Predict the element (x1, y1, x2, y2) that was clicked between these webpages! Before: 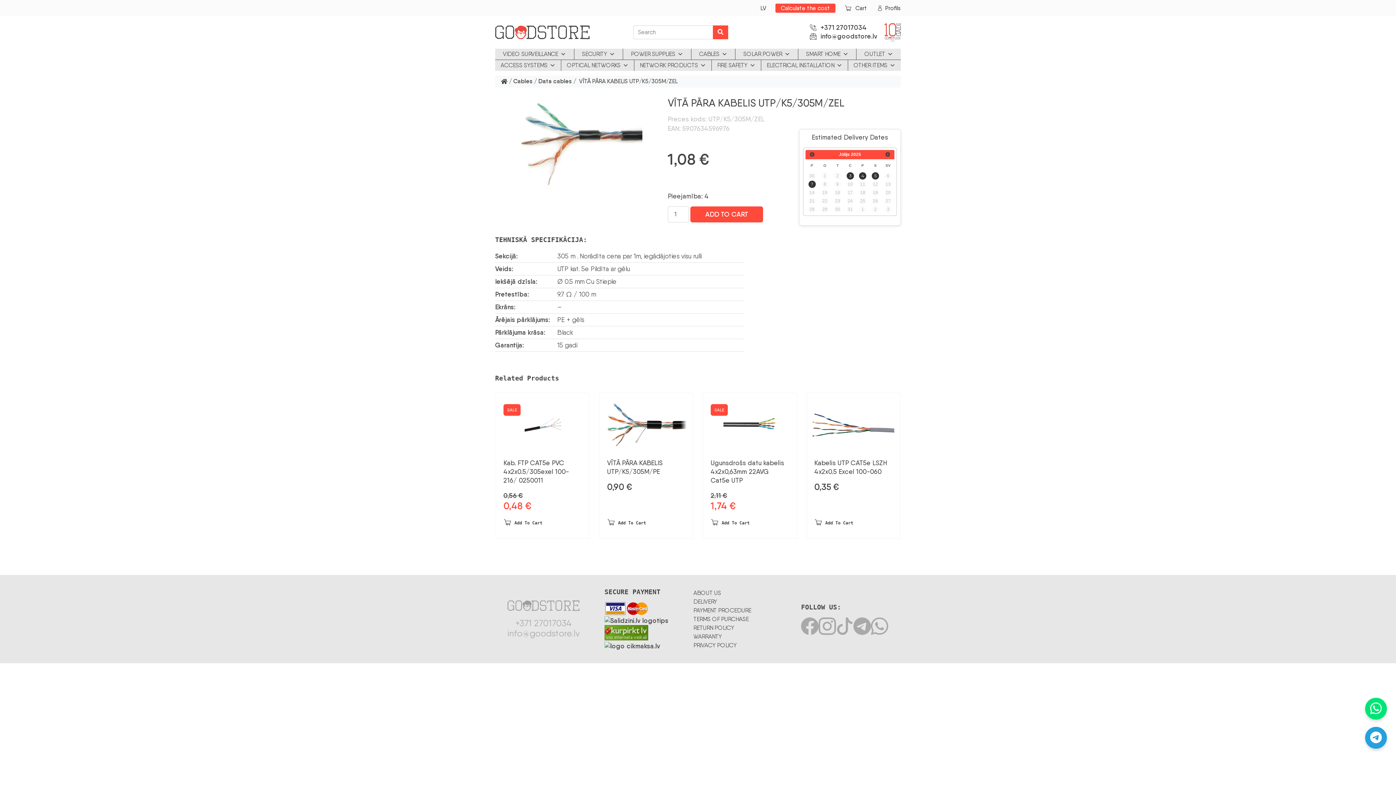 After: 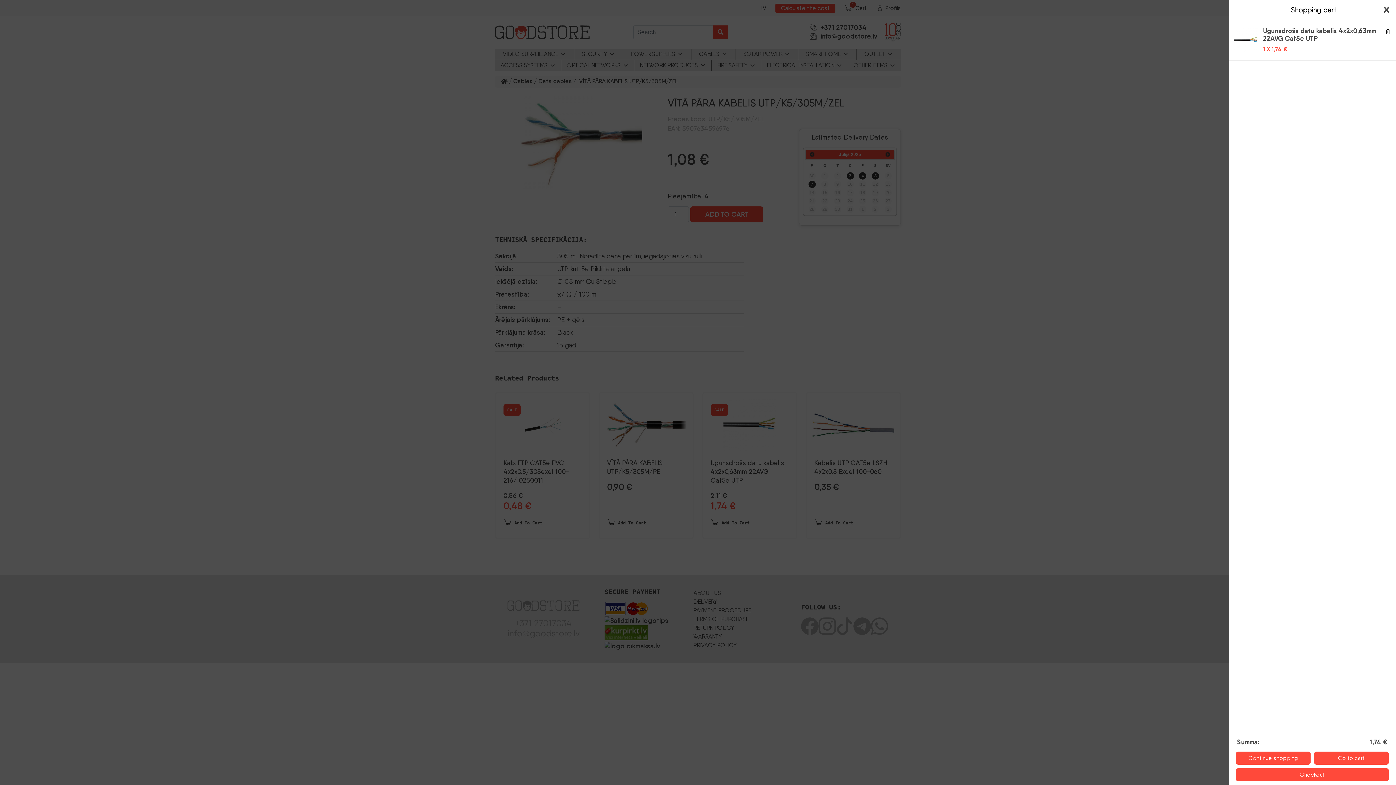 Action: bbox: (710, 517, 789, 527) label: Add to cart: “Ugunsdrošs datu kabelis 4x2x0,63mm 22AVG Cat5e UTP”